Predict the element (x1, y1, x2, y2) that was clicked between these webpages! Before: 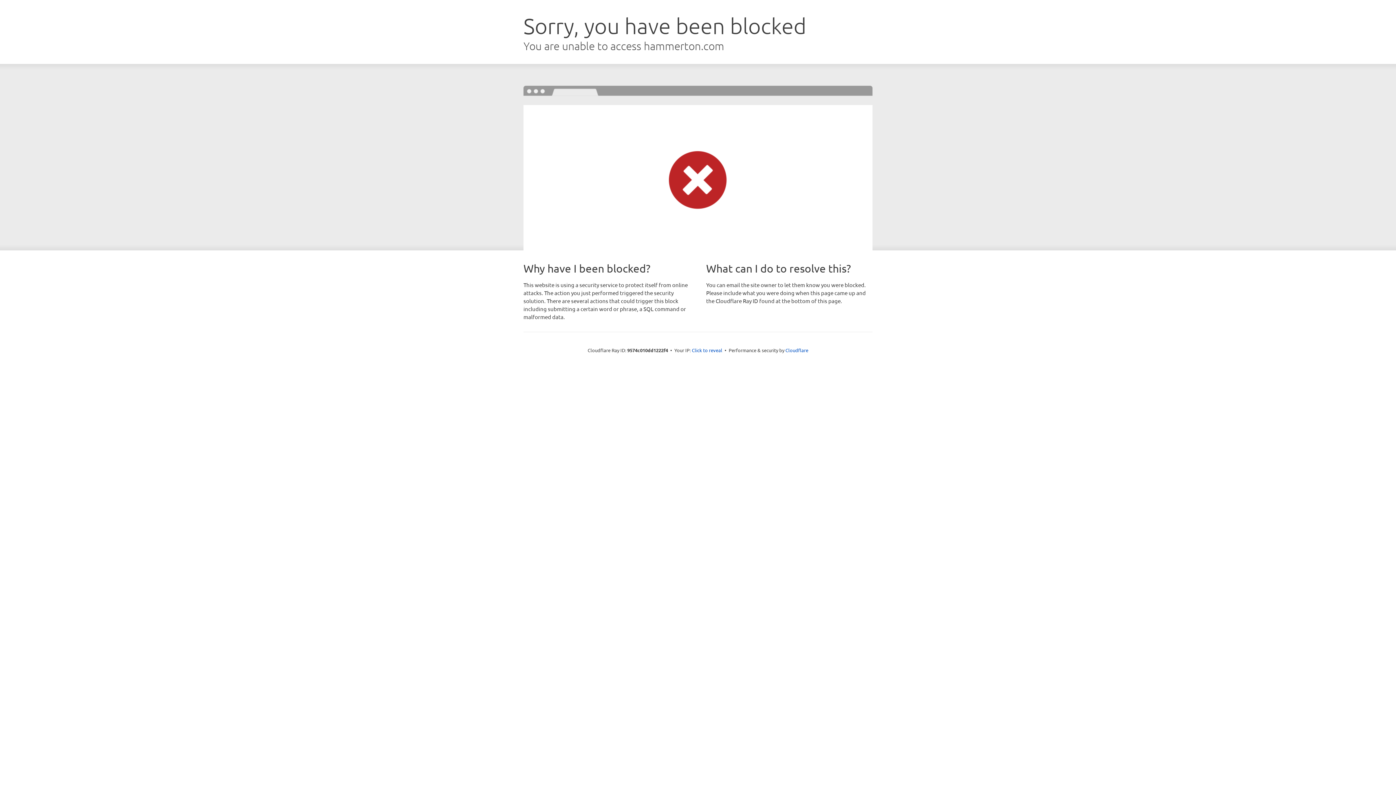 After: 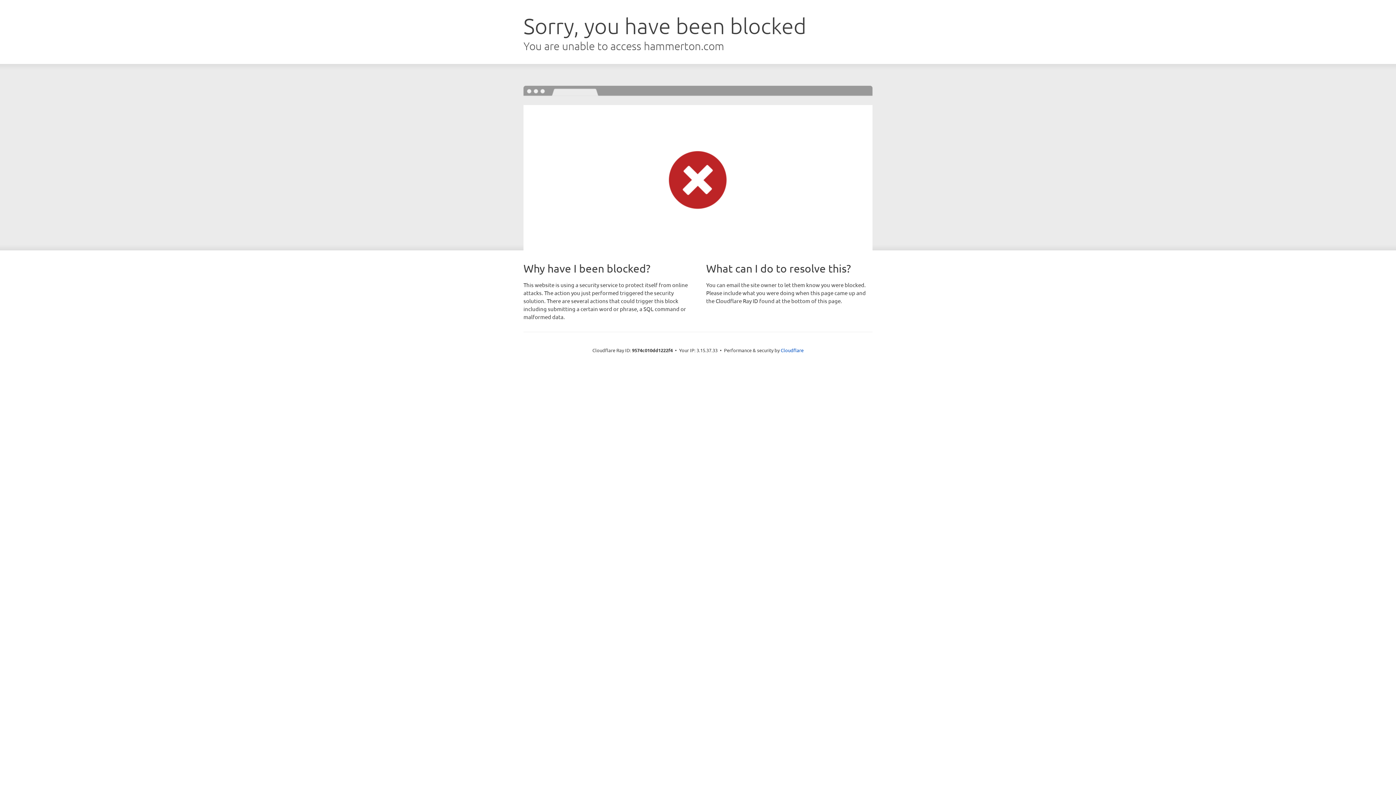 Action: label: Click to reveal bbox: (692, 346, 722, 353)